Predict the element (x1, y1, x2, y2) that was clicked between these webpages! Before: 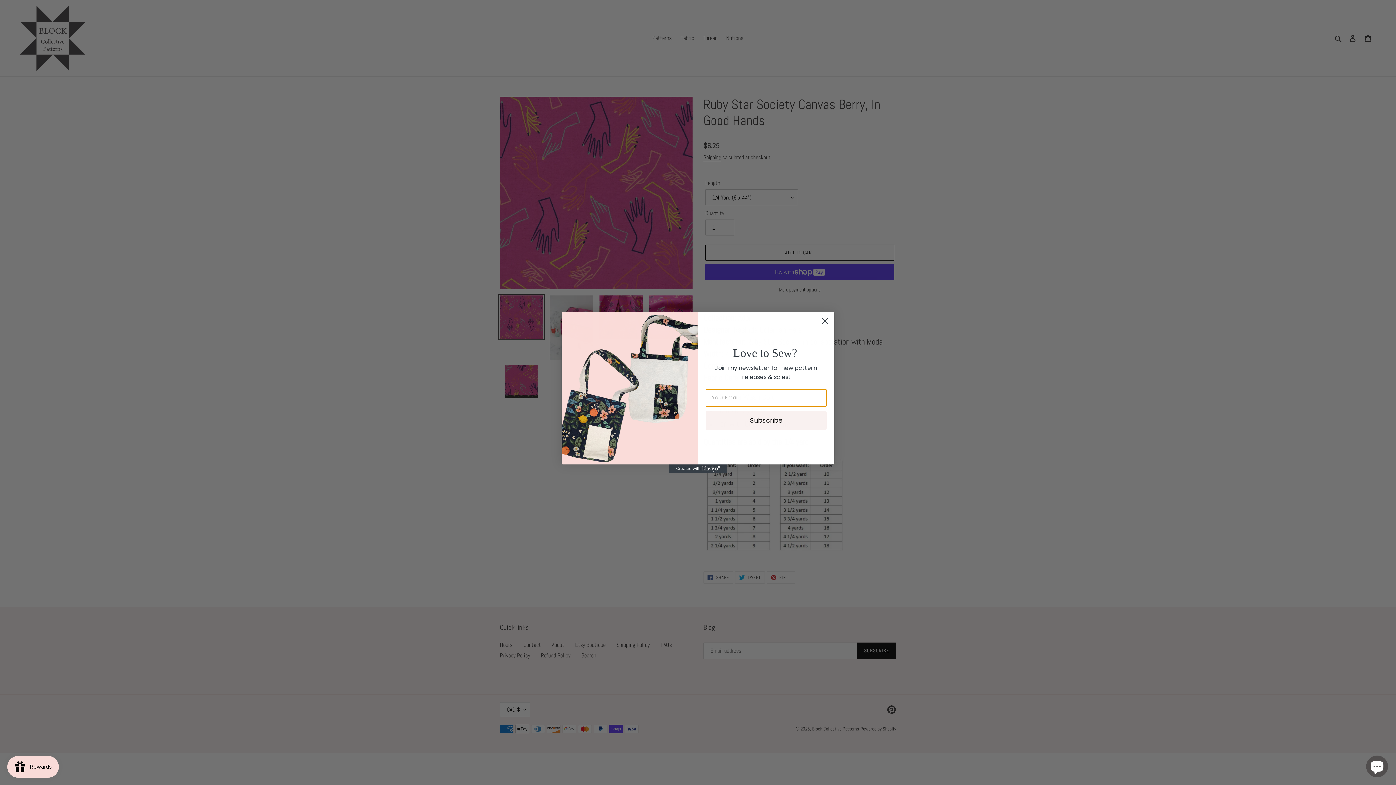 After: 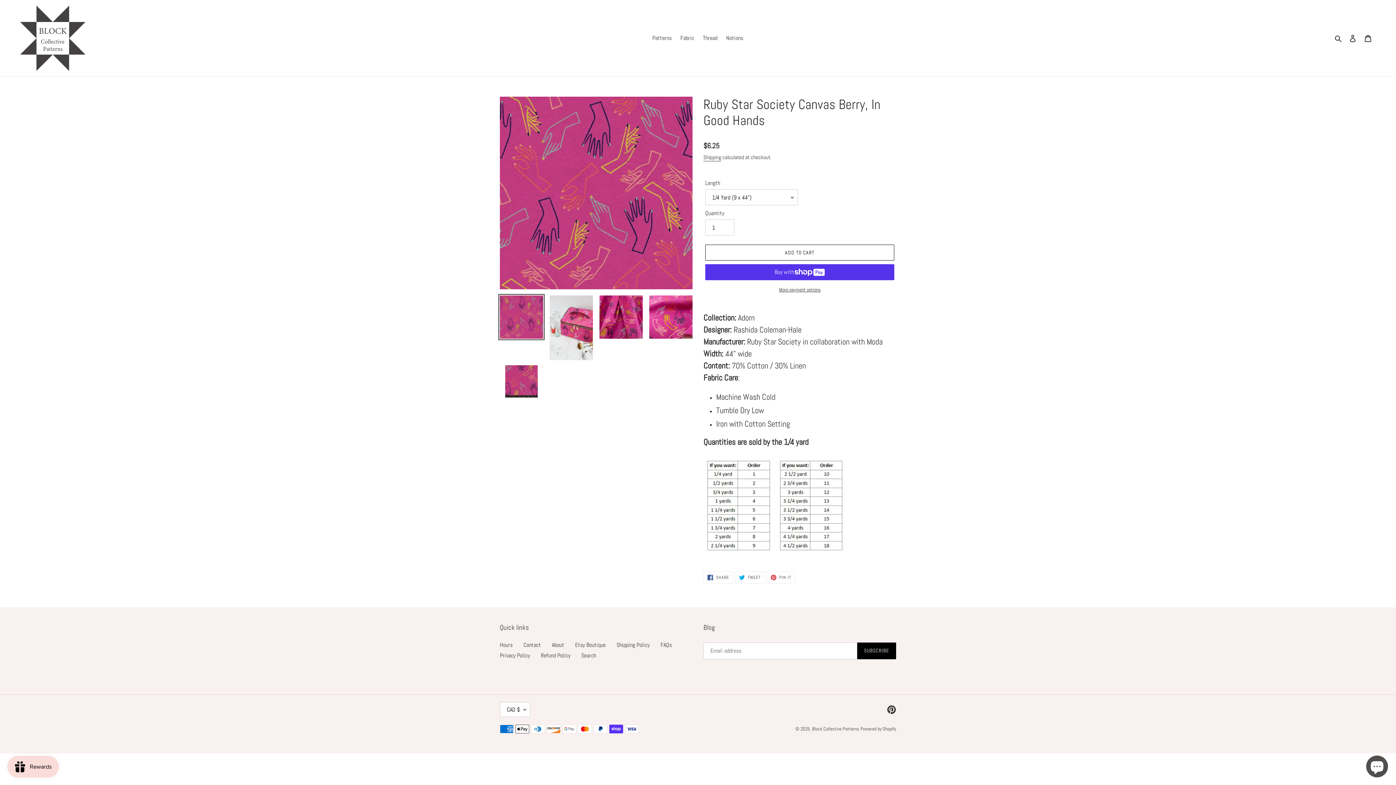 Action: label: Close dialog bbox: (818, 314, 831, 327)